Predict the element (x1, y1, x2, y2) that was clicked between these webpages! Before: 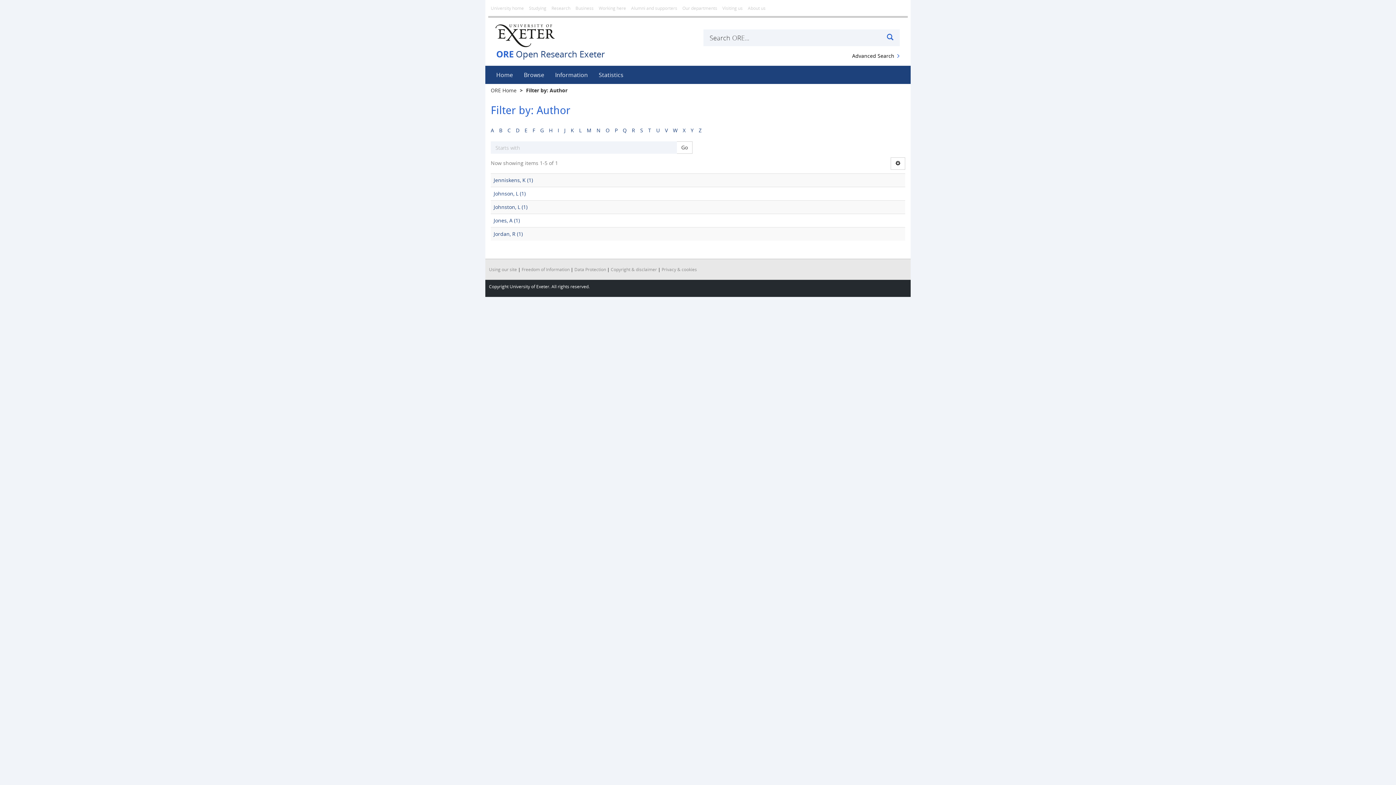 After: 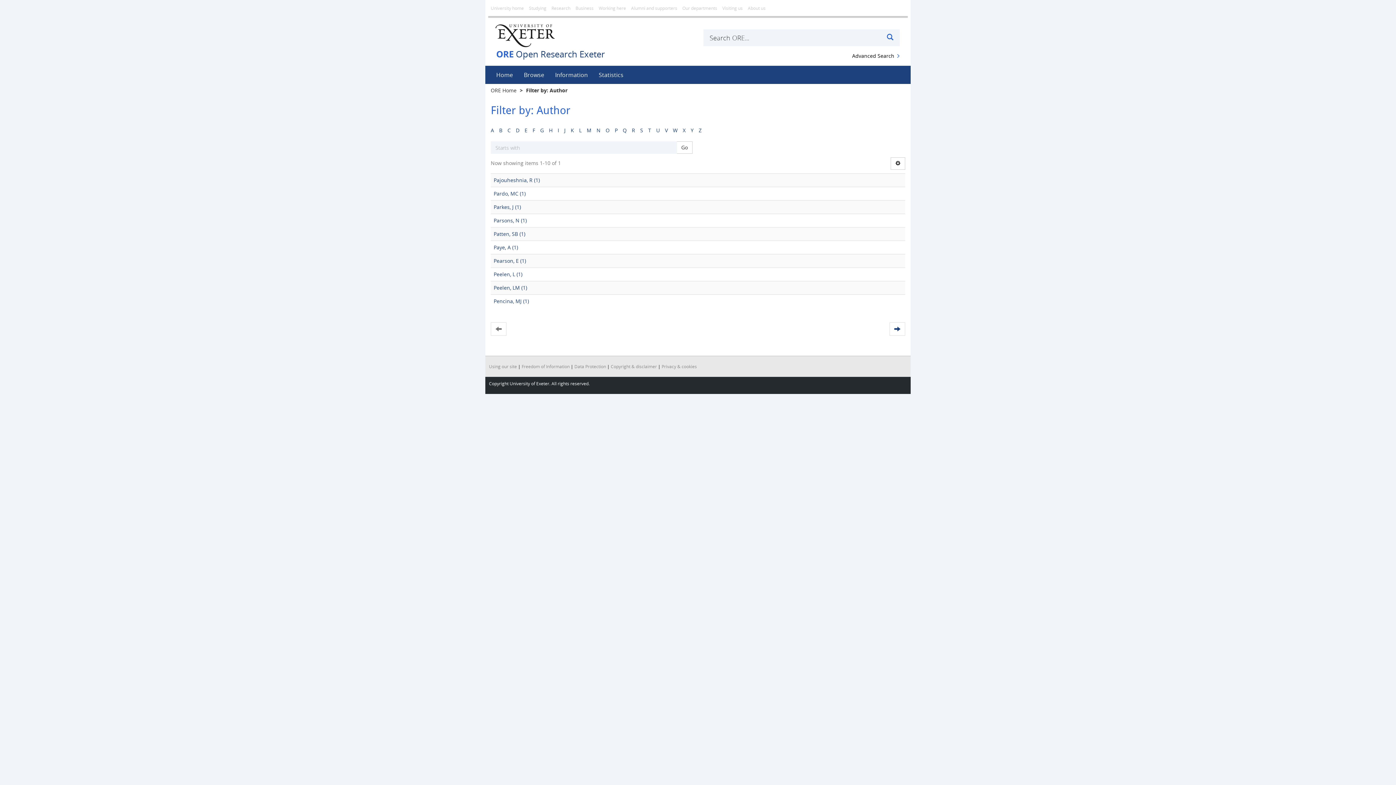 Action: bbox: (614, 126, 617, 133) label: P